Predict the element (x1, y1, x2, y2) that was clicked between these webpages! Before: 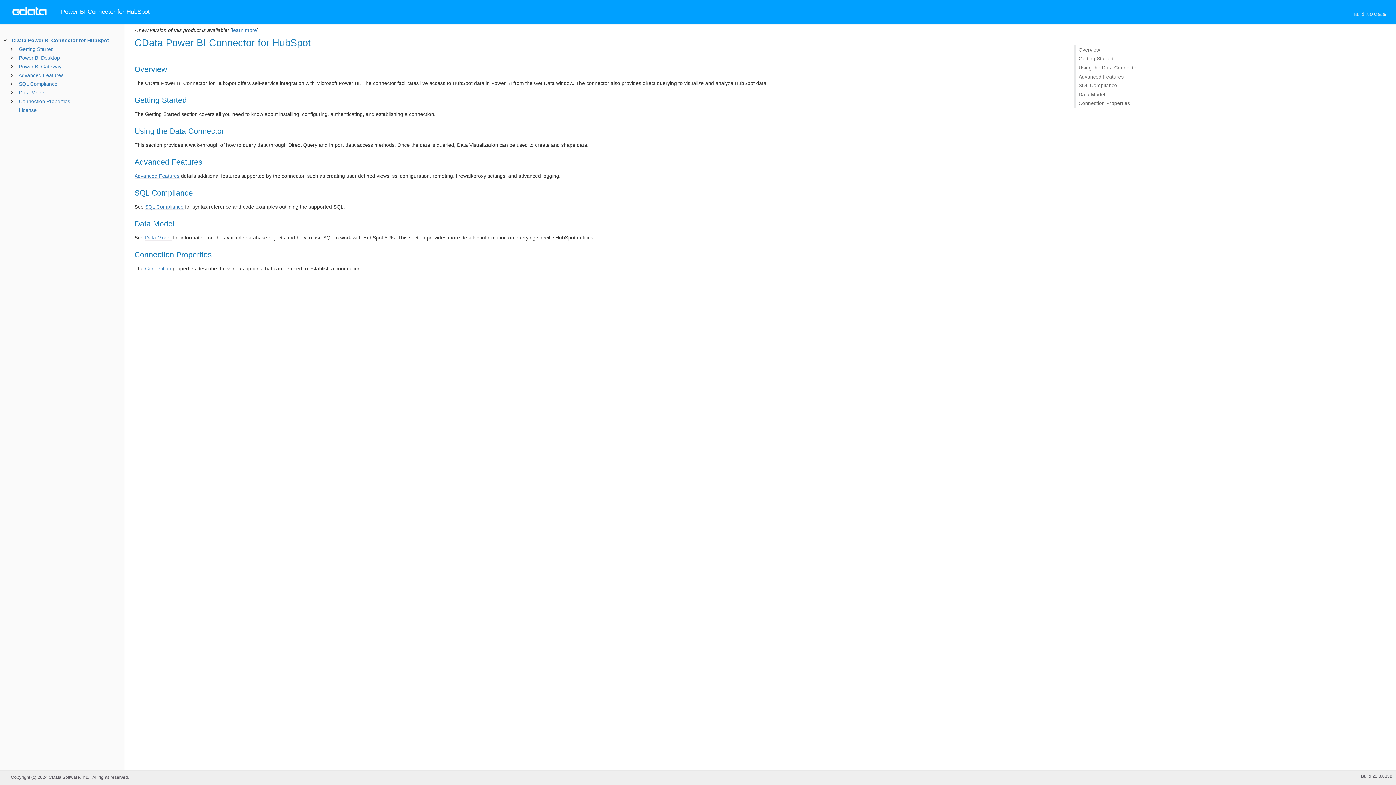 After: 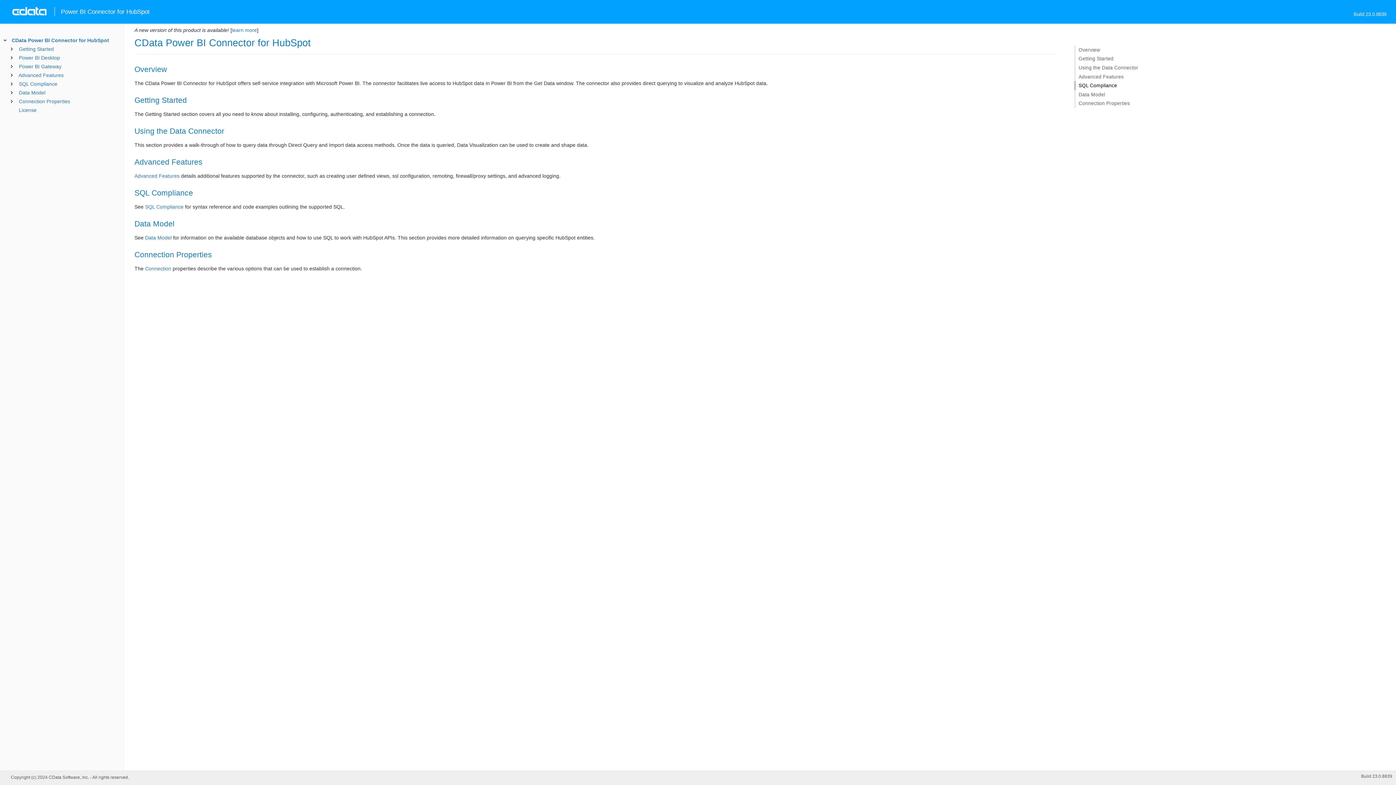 Action: label: SQL Compliance bbox: (1074, 81, 1389, 90)